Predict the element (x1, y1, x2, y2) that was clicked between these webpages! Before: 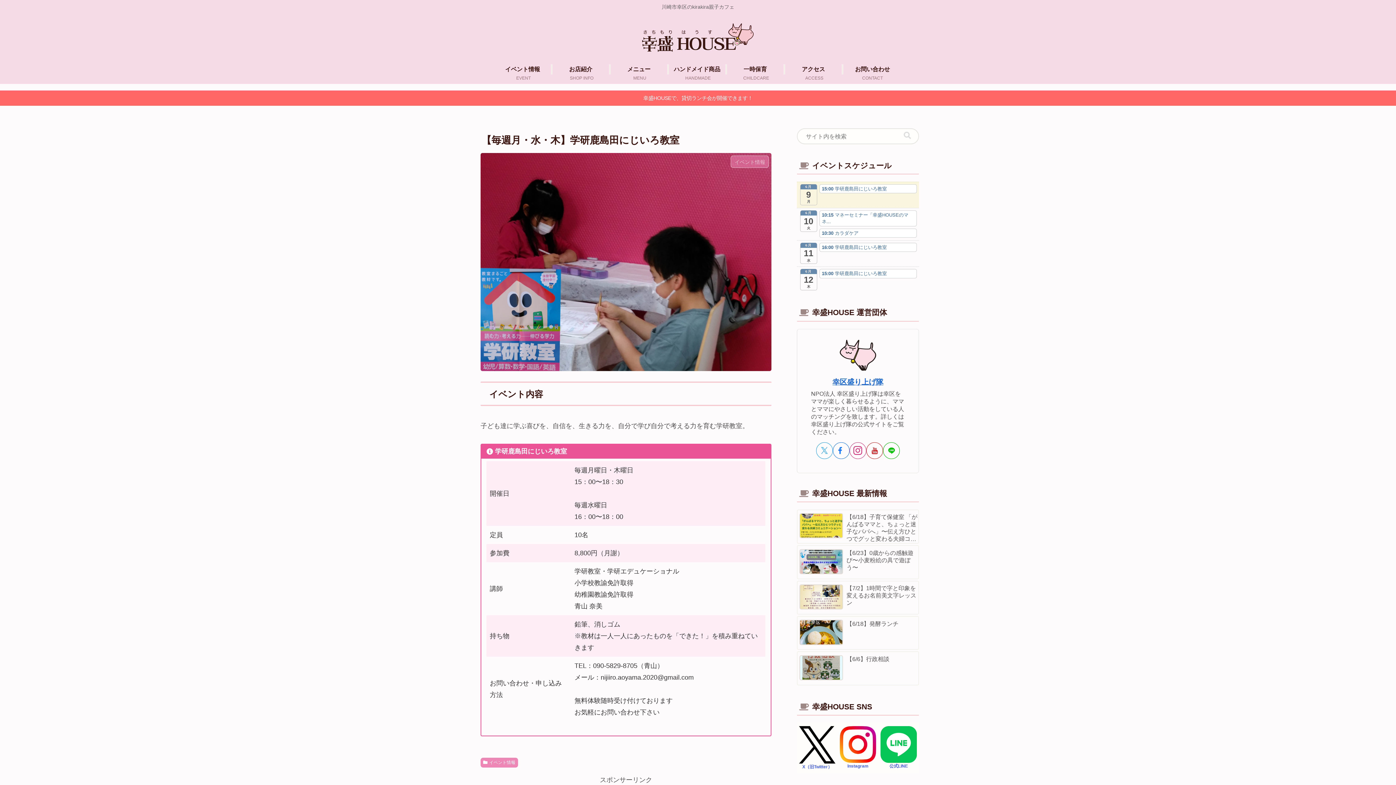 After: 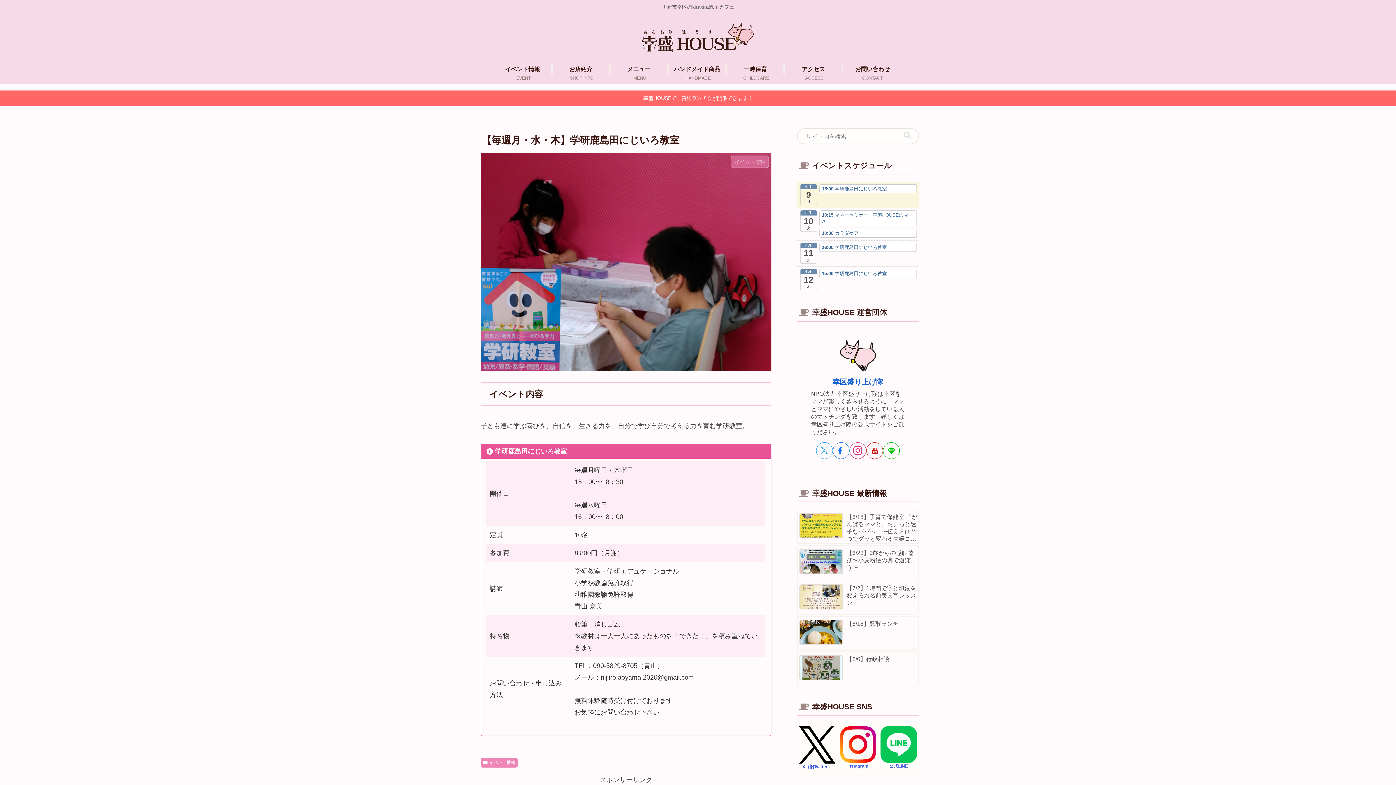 Action: label: 15:00 学研鹿島田にじいろ教室 bbox: (819, 184, 916, 193)